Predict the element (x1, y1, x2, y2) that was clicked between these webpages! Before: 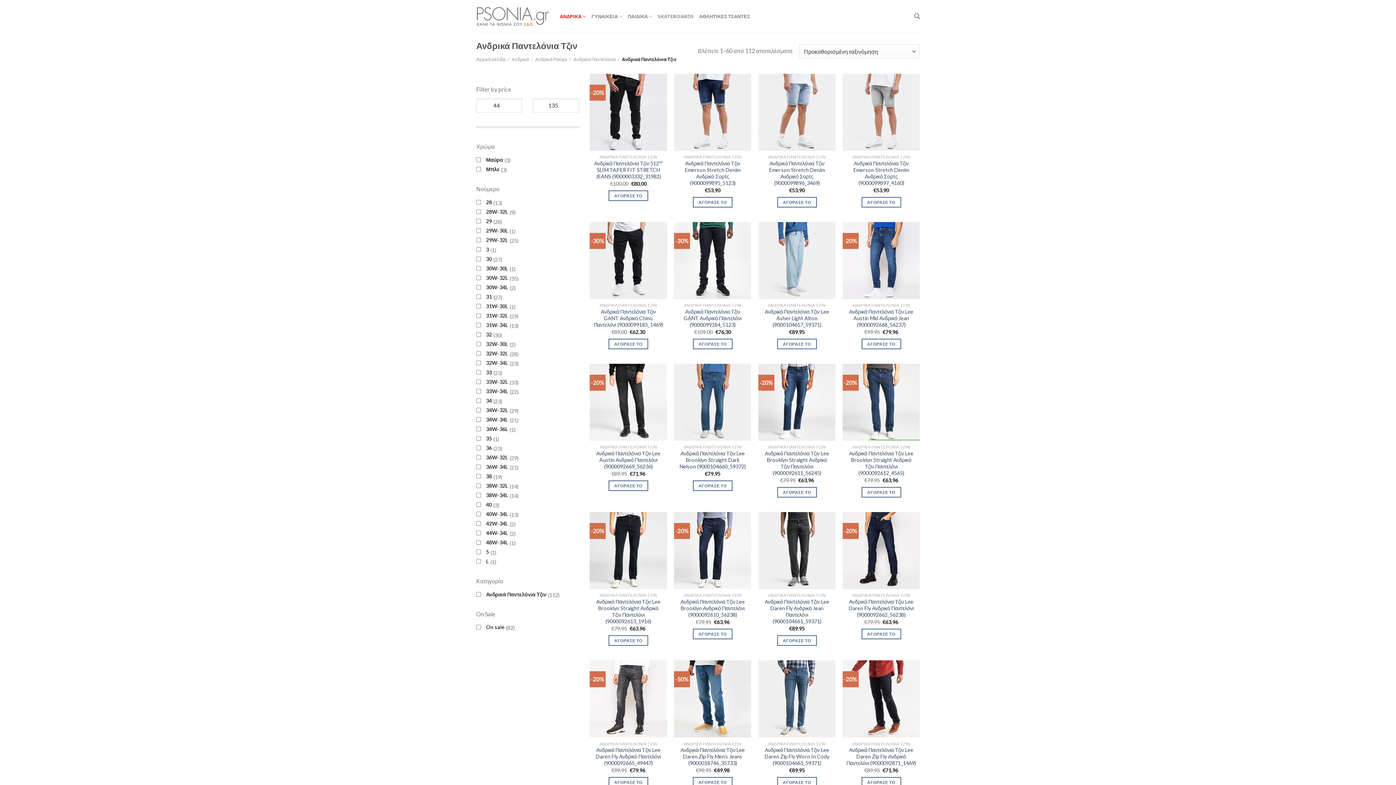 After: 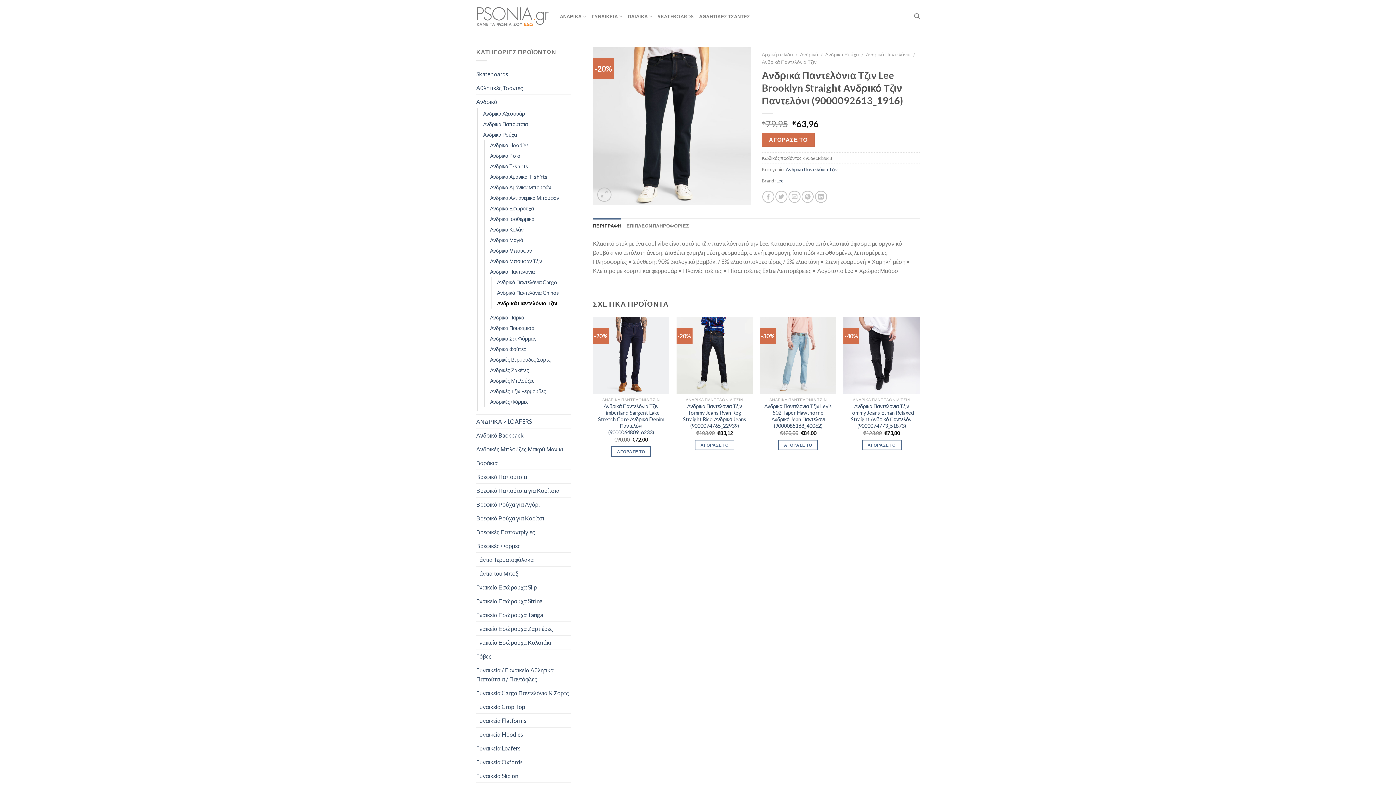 Action: bbox: (589, 512, 667, 589) label: Ανδρικά Παντελόνια Τζιν  Lee Brooklyn Straight Ανδρικό Τζιν Παντελόνι (9000092613_1916)